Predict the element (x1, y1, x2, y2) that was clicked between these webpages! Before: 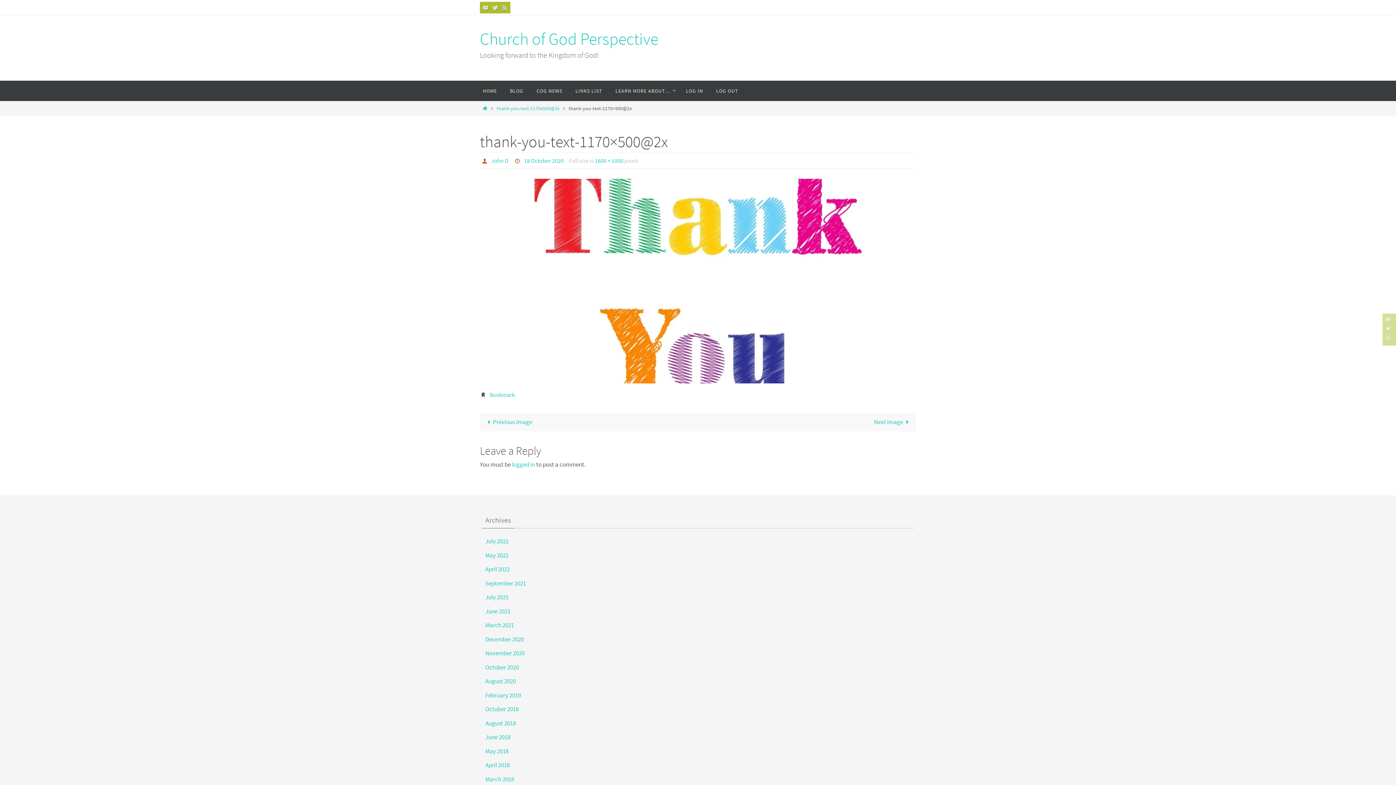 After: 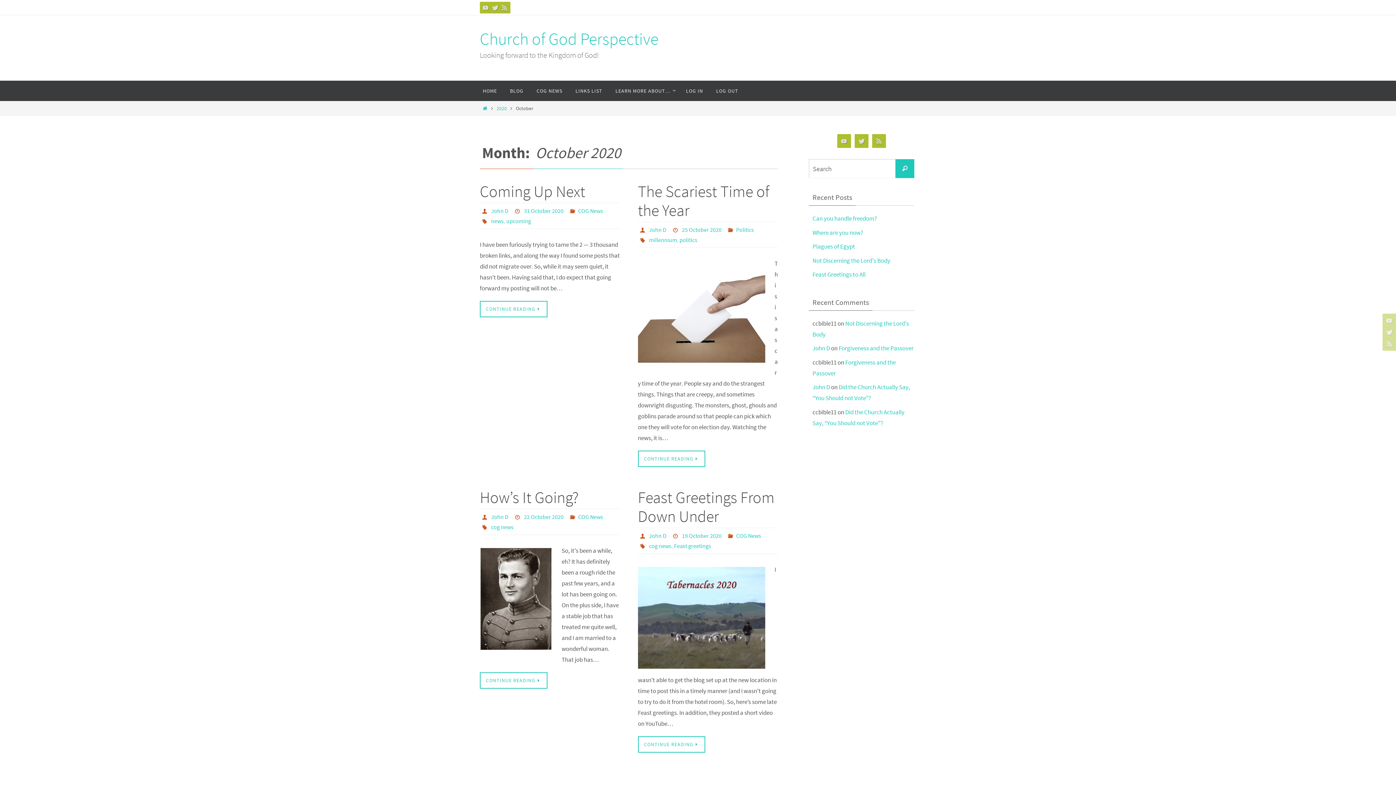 Action: bbox: (485, 663, 518, 671) label: October 2020